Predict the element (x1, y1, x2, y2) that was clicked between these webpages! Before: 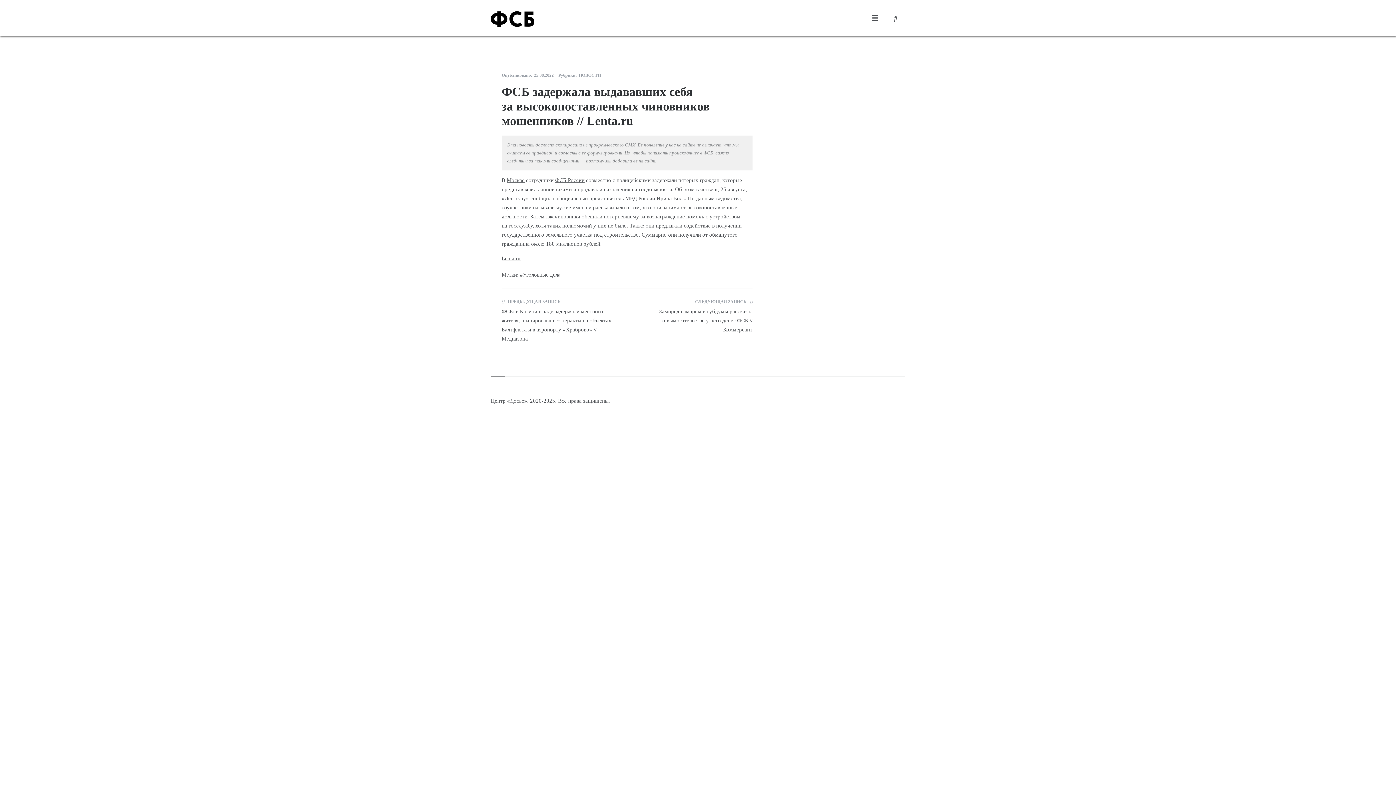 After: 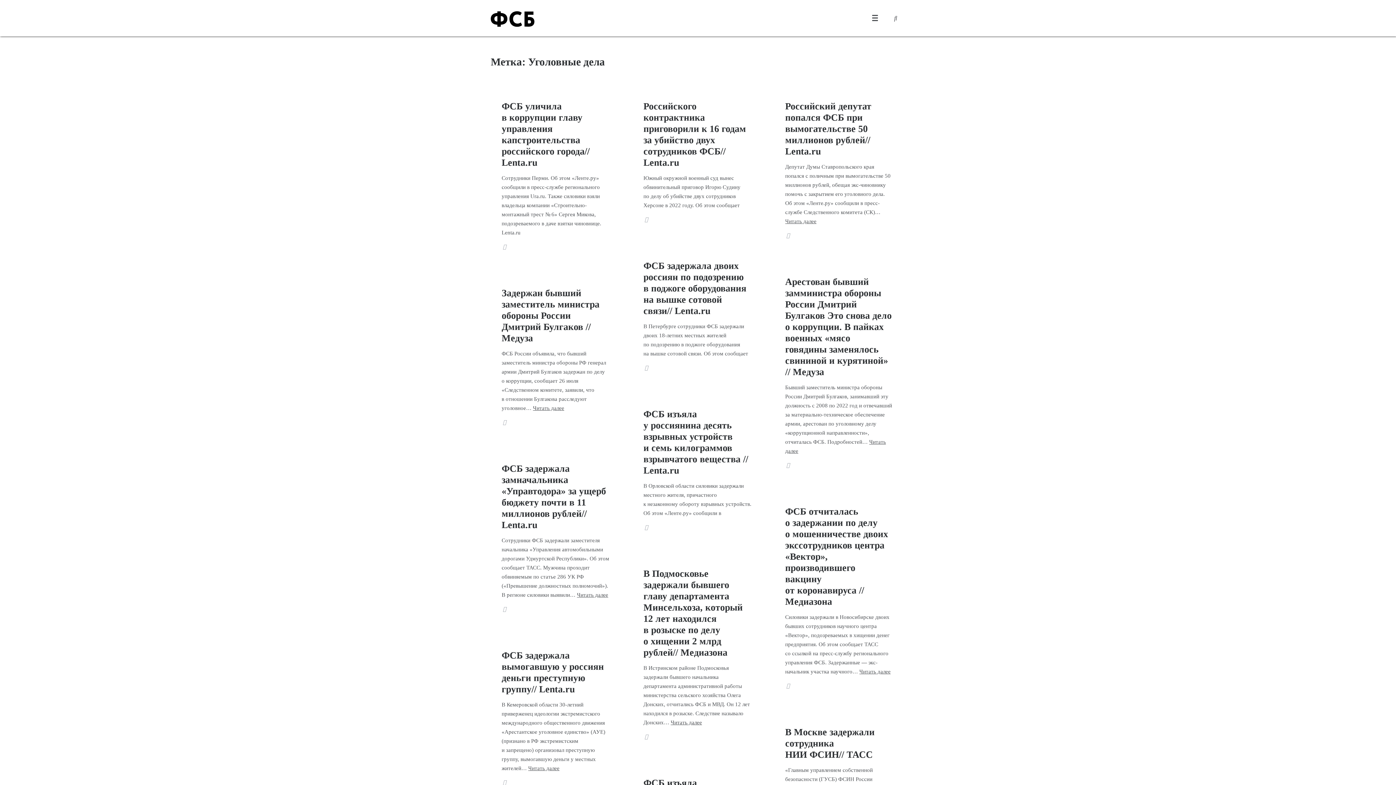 Action: label: Уголовные дела bbox: (520, 272, 560, 277)